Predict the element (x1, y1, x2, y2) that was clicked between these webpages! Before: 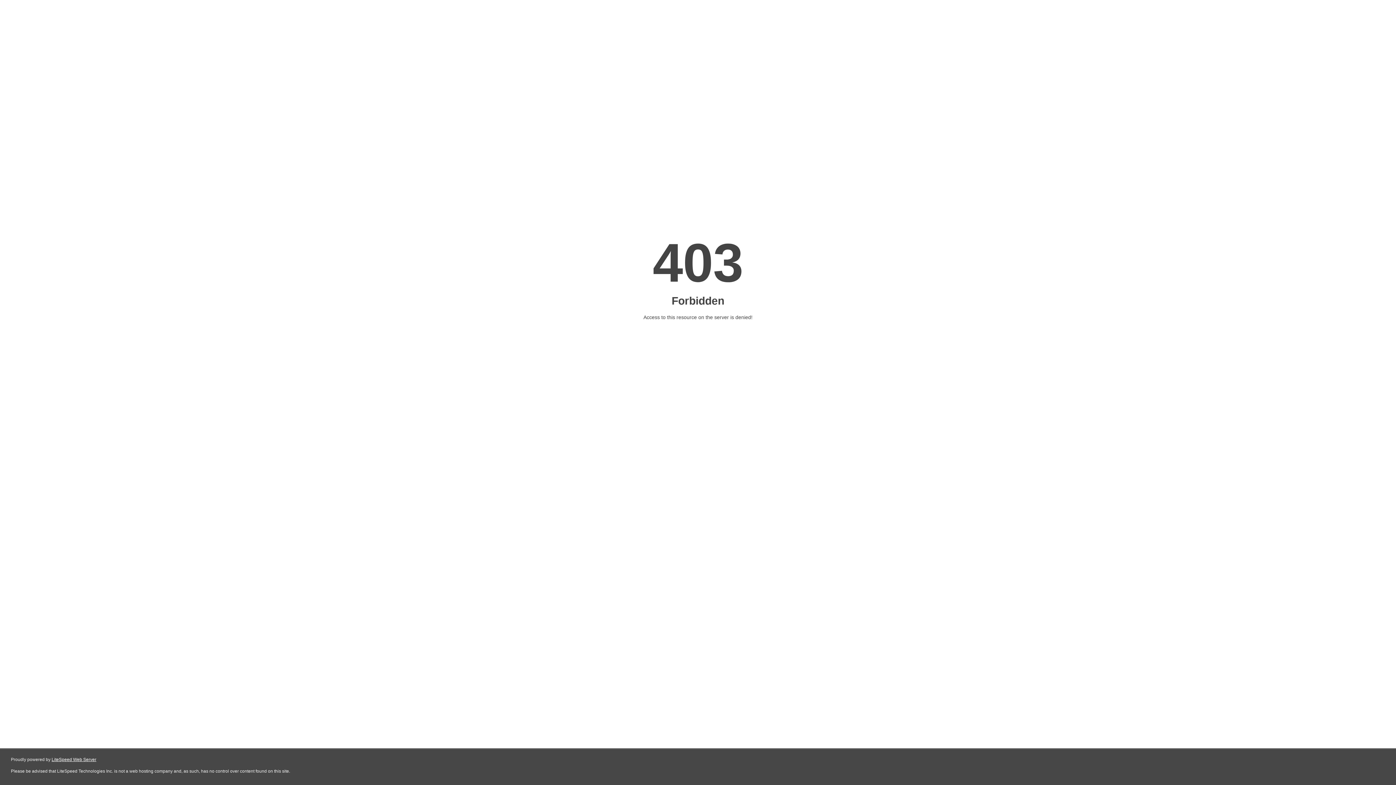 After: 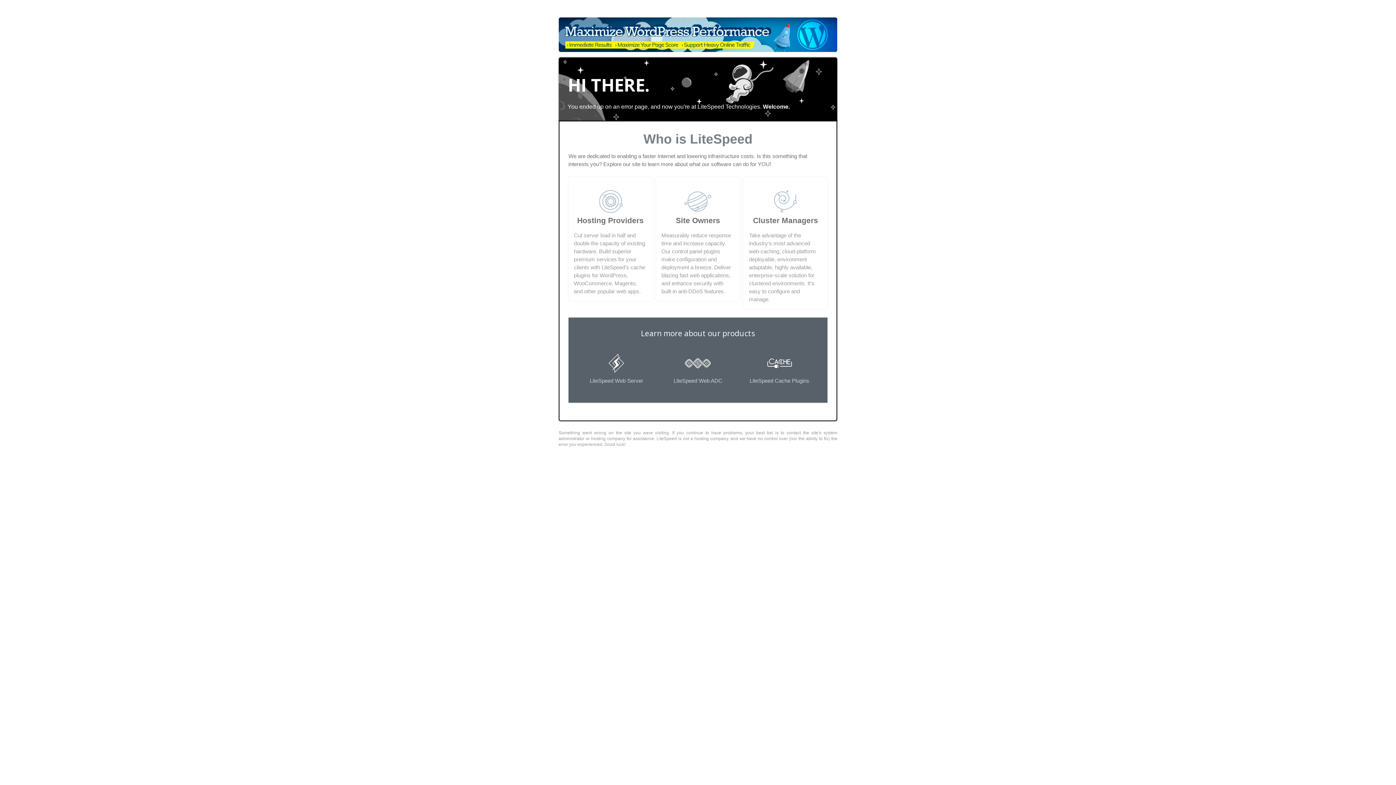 Action: bbox: (51, 757, 96, 762) label: LiteSpeed Web Server